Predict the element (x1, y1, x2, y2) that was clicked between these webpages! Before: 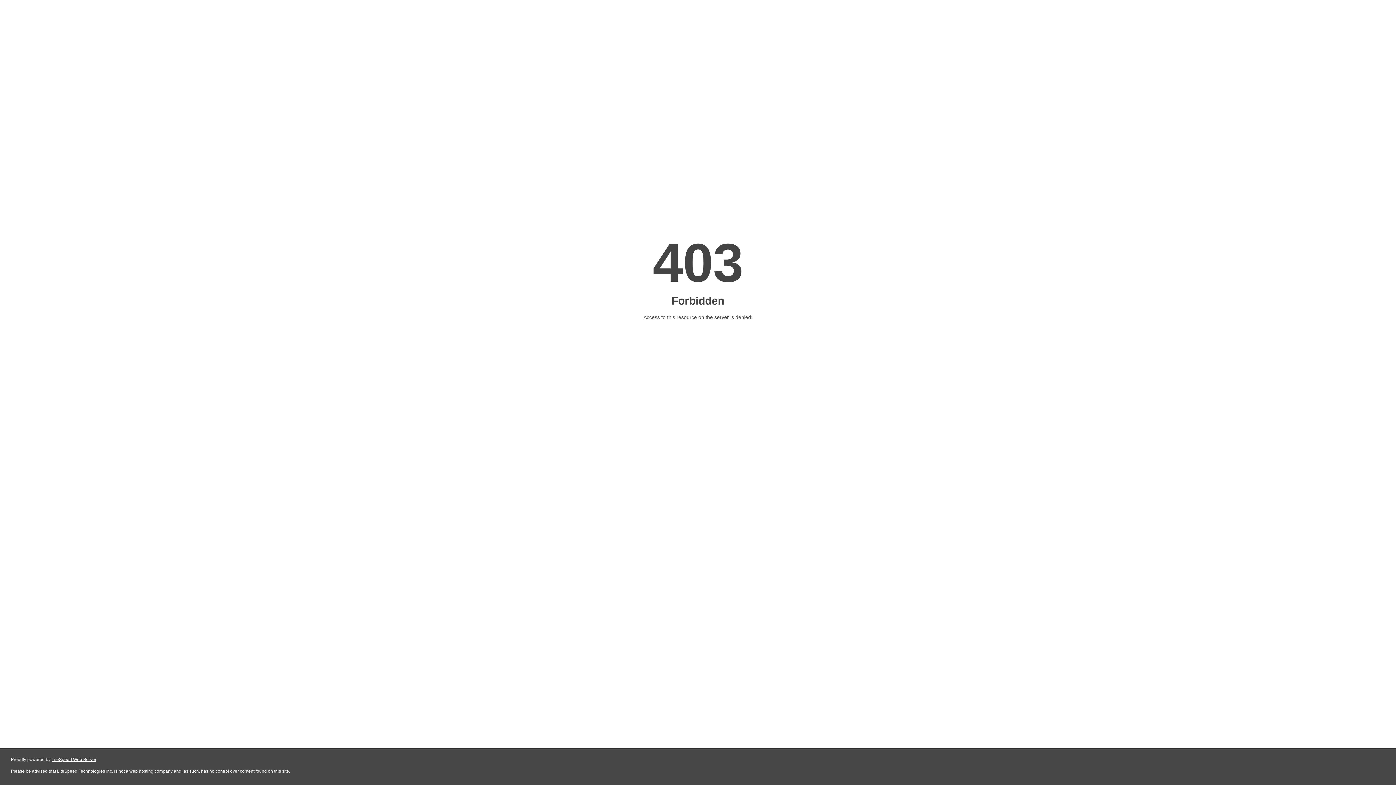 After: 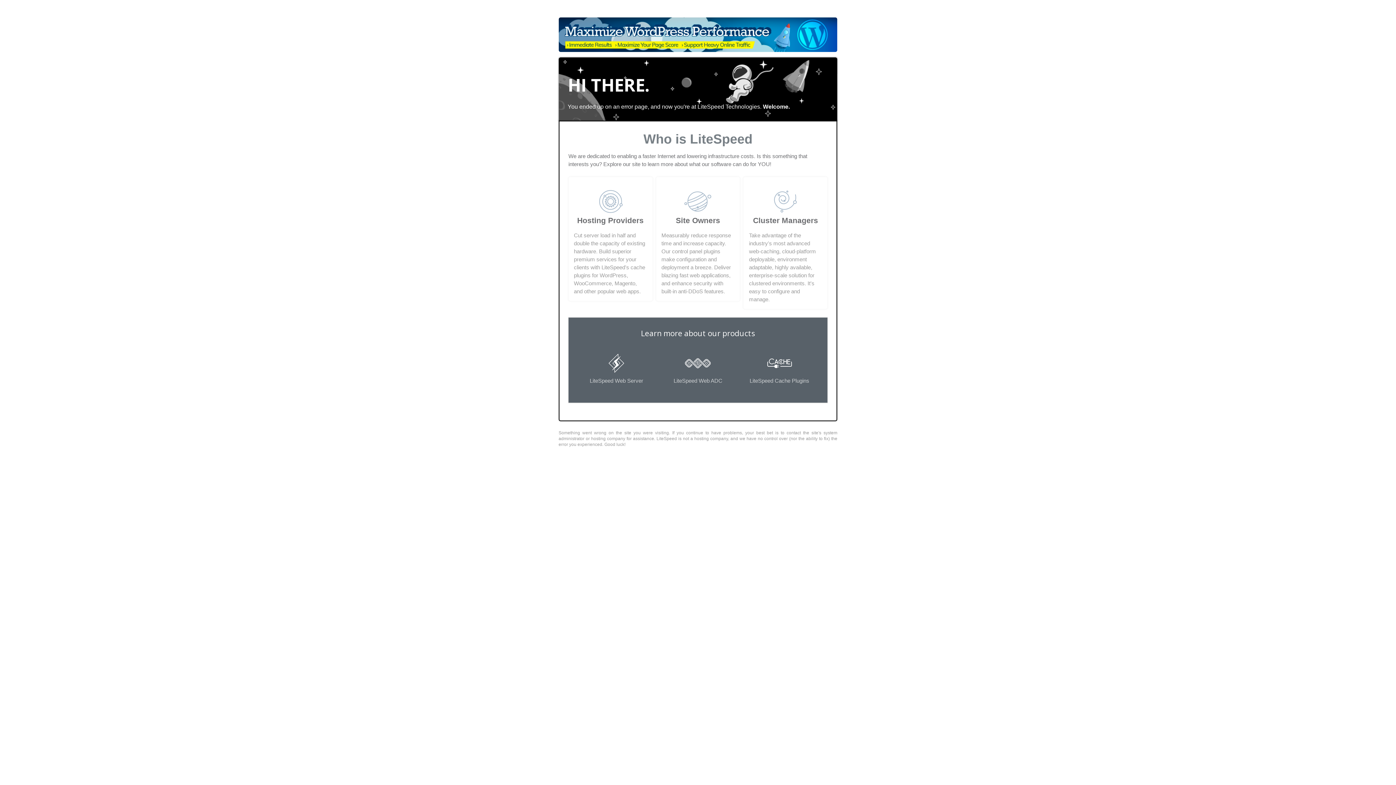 Action: bbox: (51, 757, 96, 762) label: LiteSpeed Web Server